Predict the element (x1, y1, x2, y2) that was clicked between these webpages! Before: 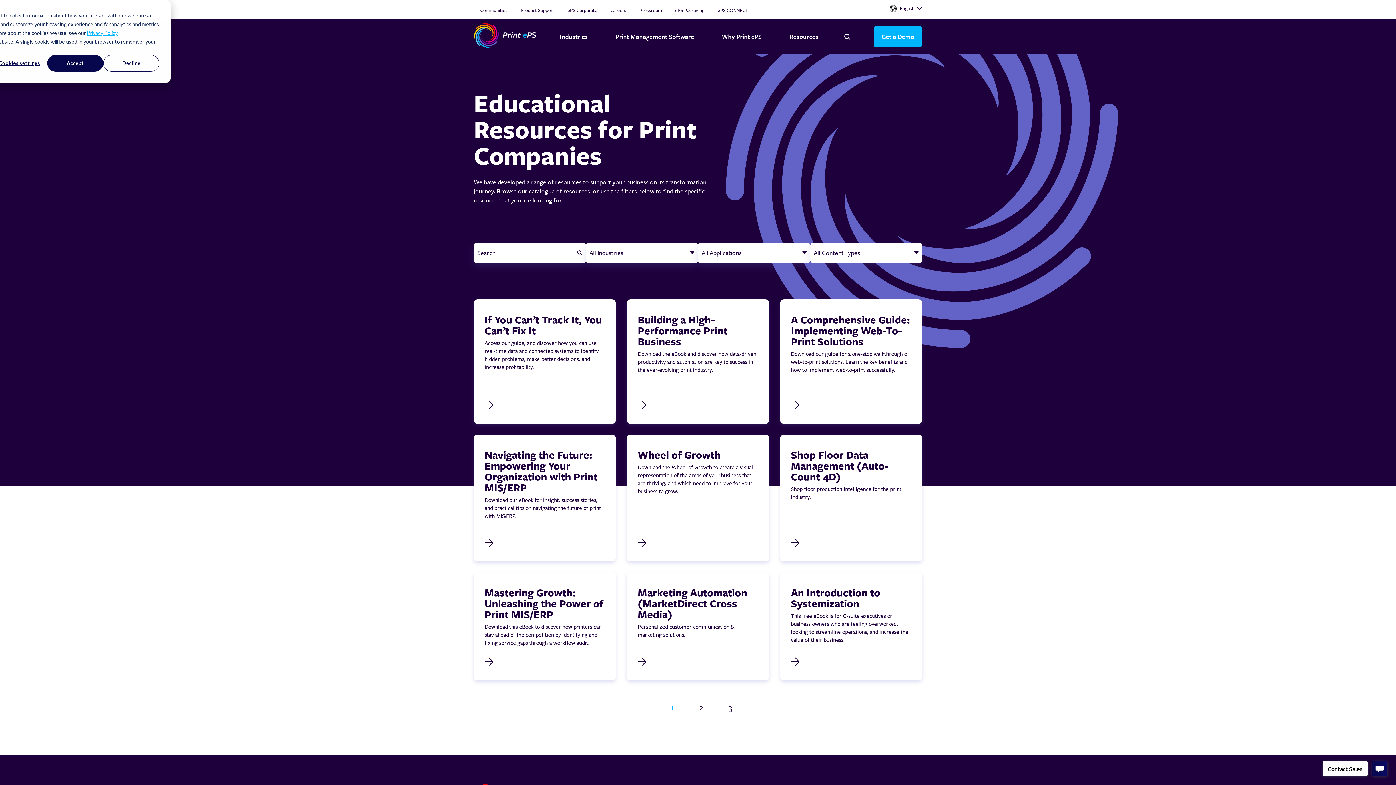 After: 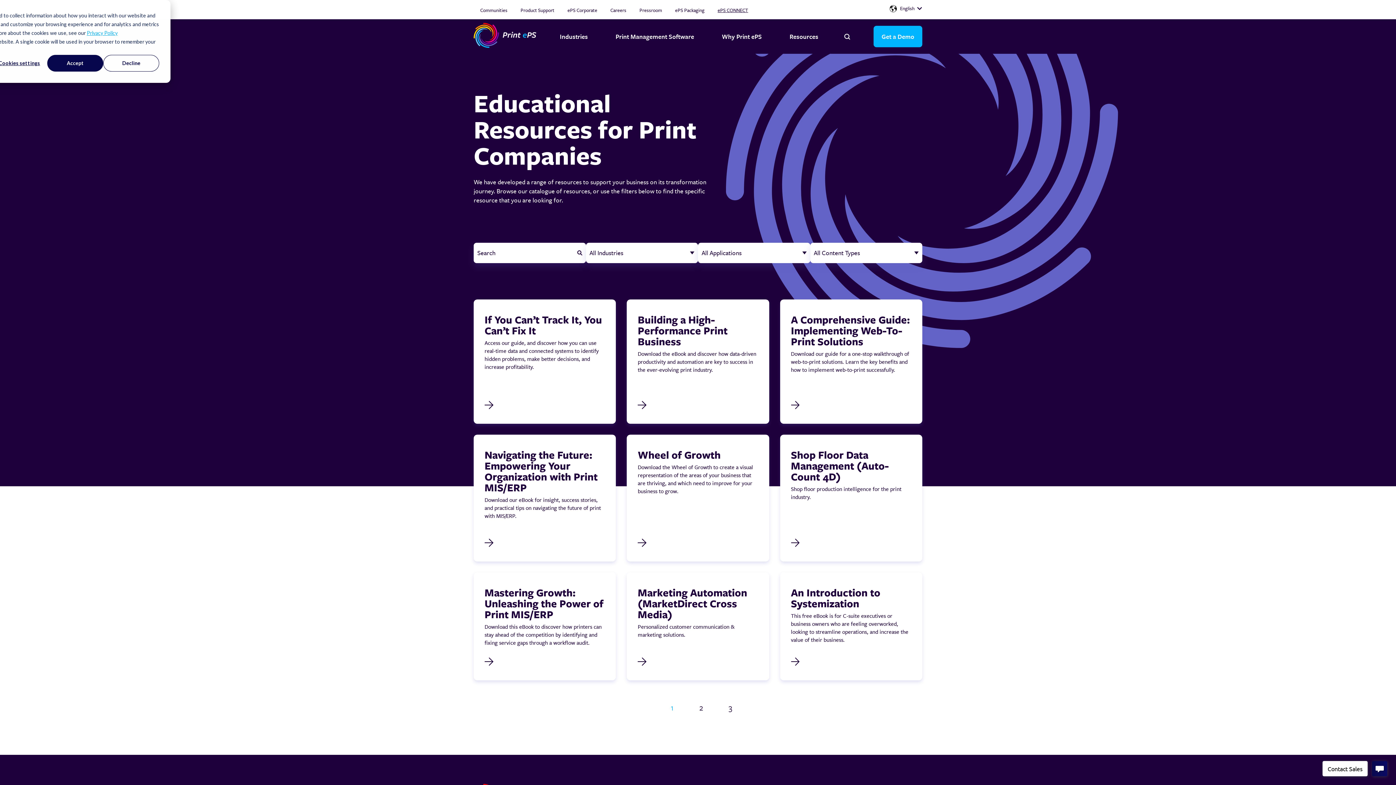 Action: bbox: (717, 6, 748, 13) label: ePS CONNECT